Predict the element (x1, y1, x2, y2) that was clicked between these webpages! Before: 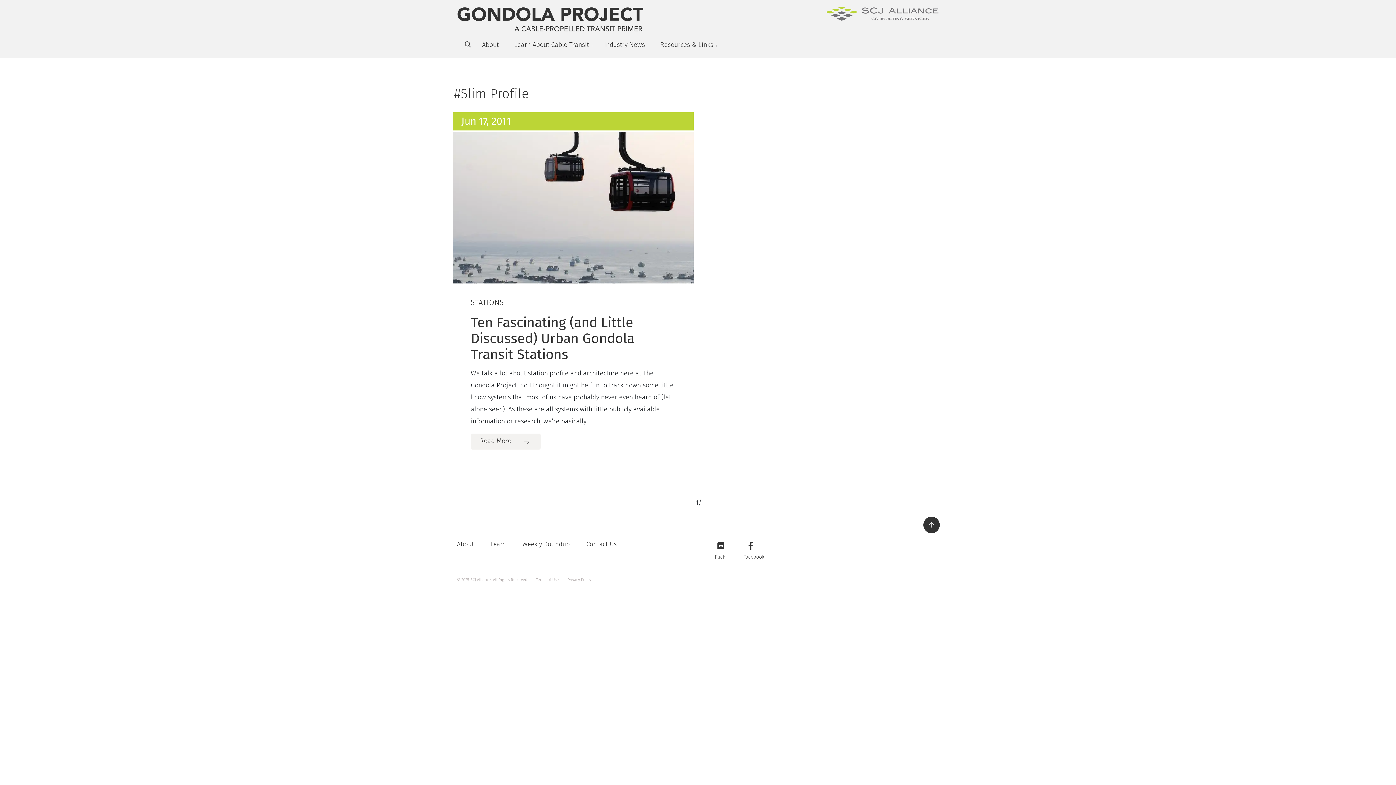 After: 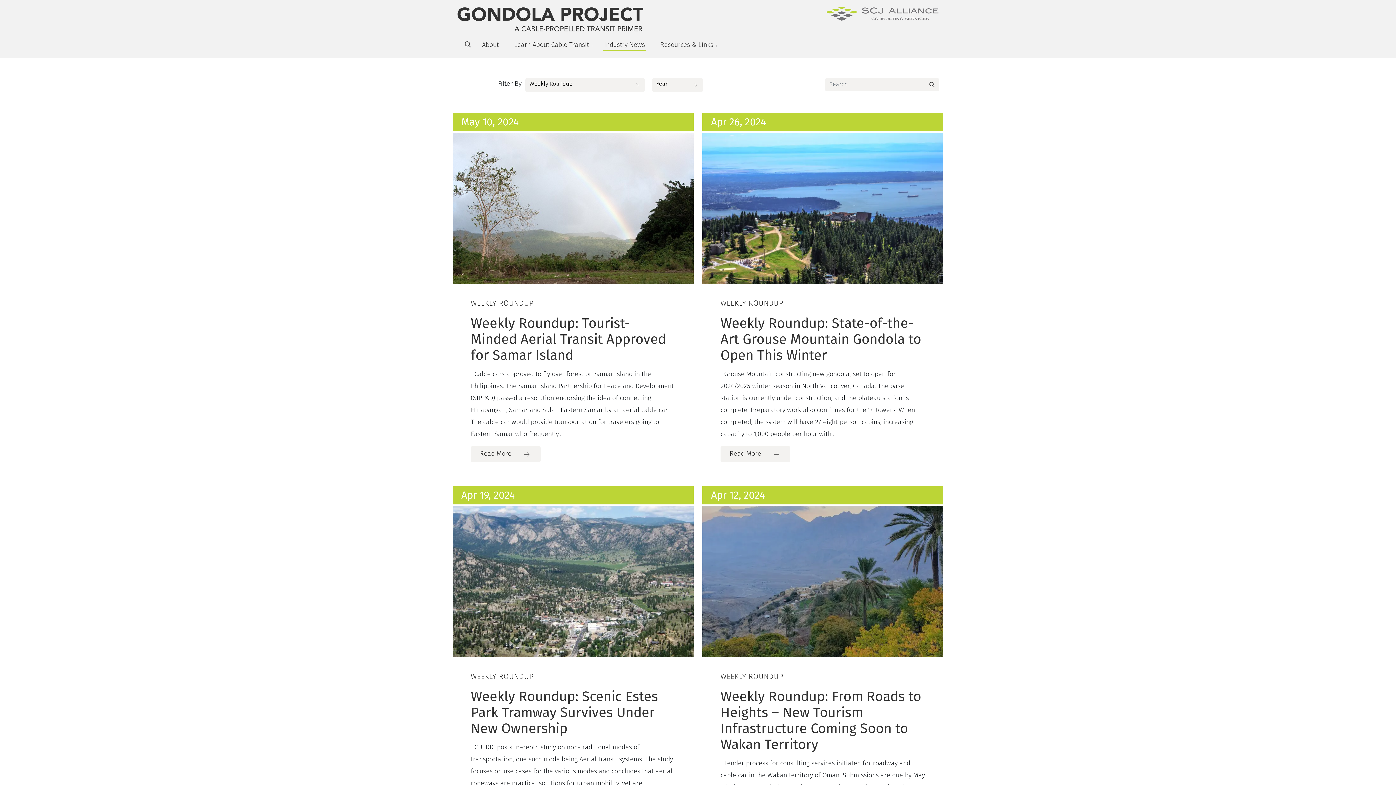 Action: bbox: (596, 38, 652, 52) label: Industry News